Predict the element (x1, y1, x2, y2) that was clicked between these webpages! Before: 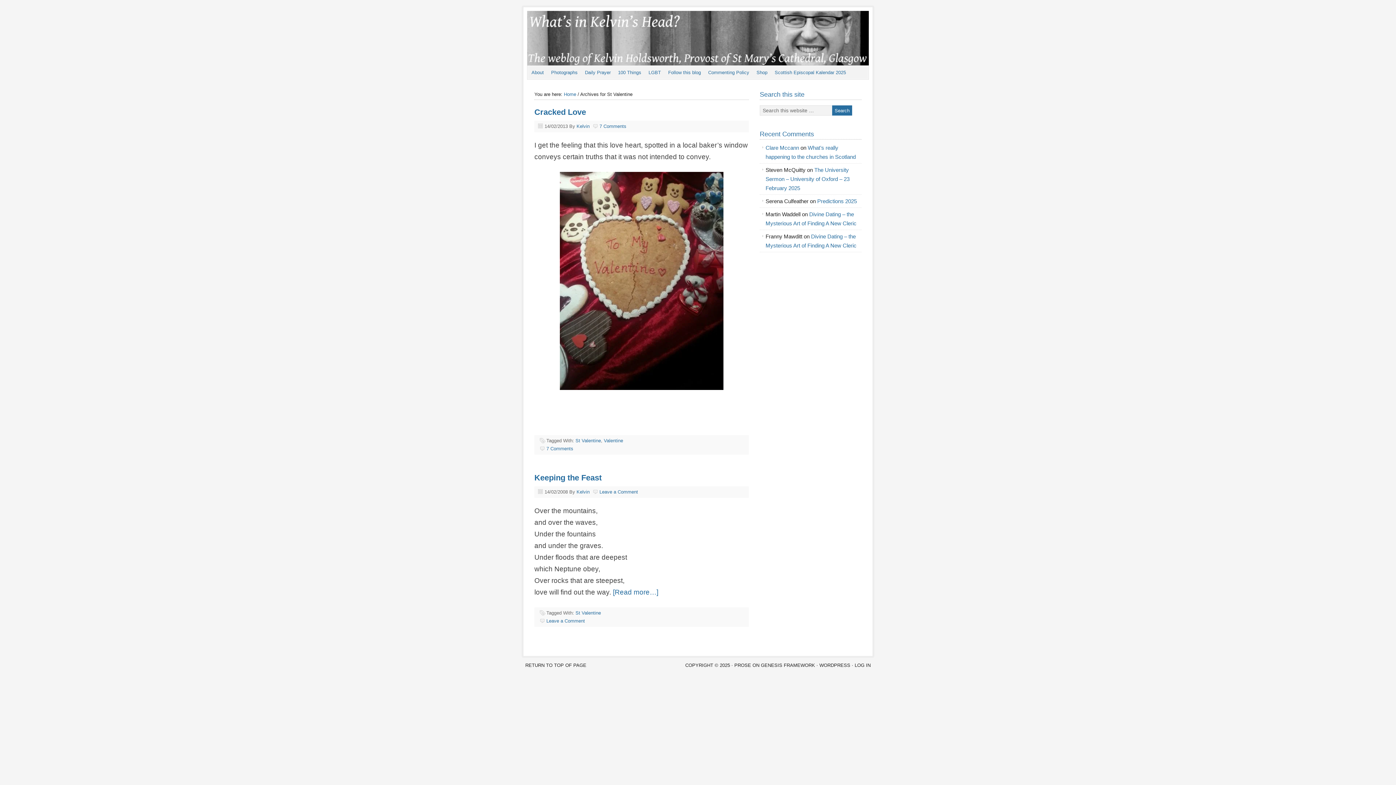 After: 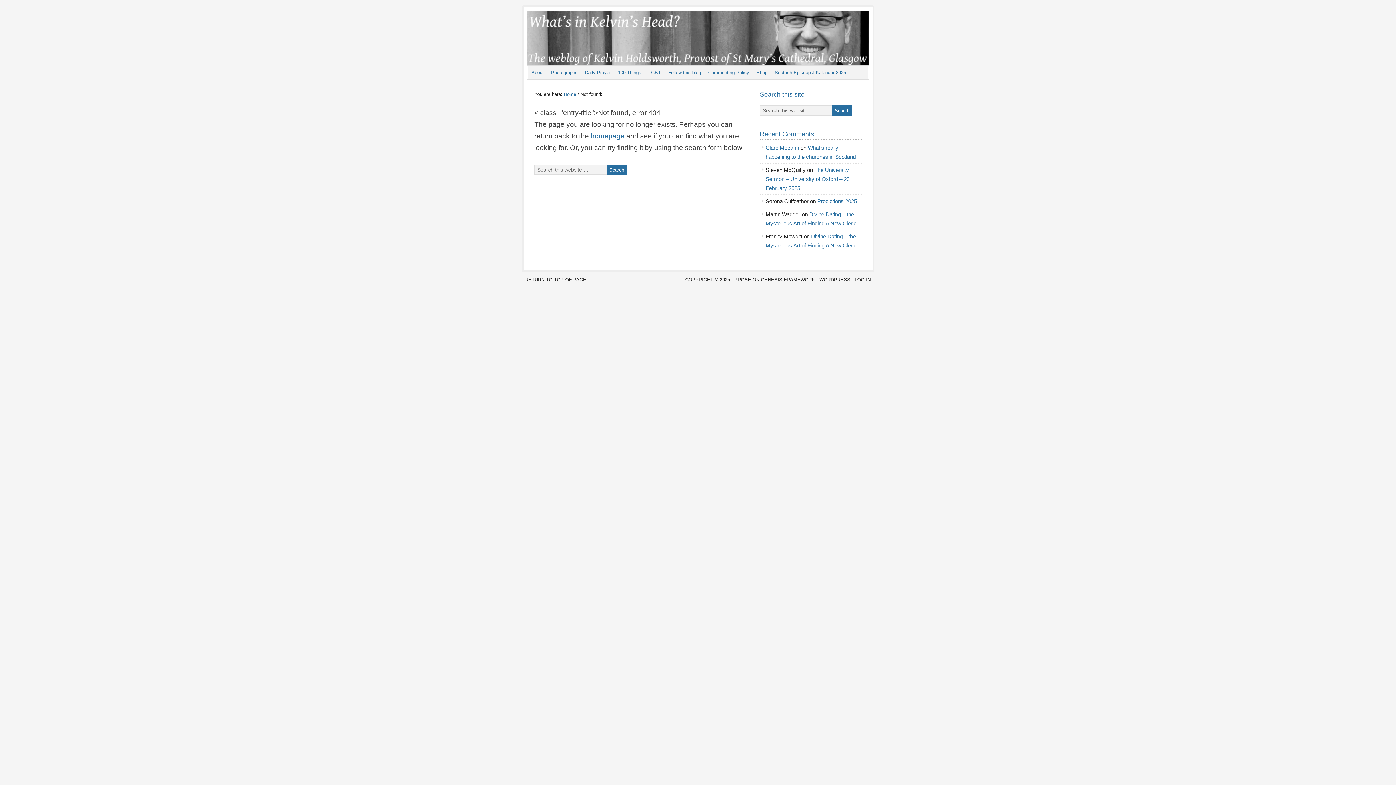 Action: bbox: (534, 172, 749, 390) label: 
